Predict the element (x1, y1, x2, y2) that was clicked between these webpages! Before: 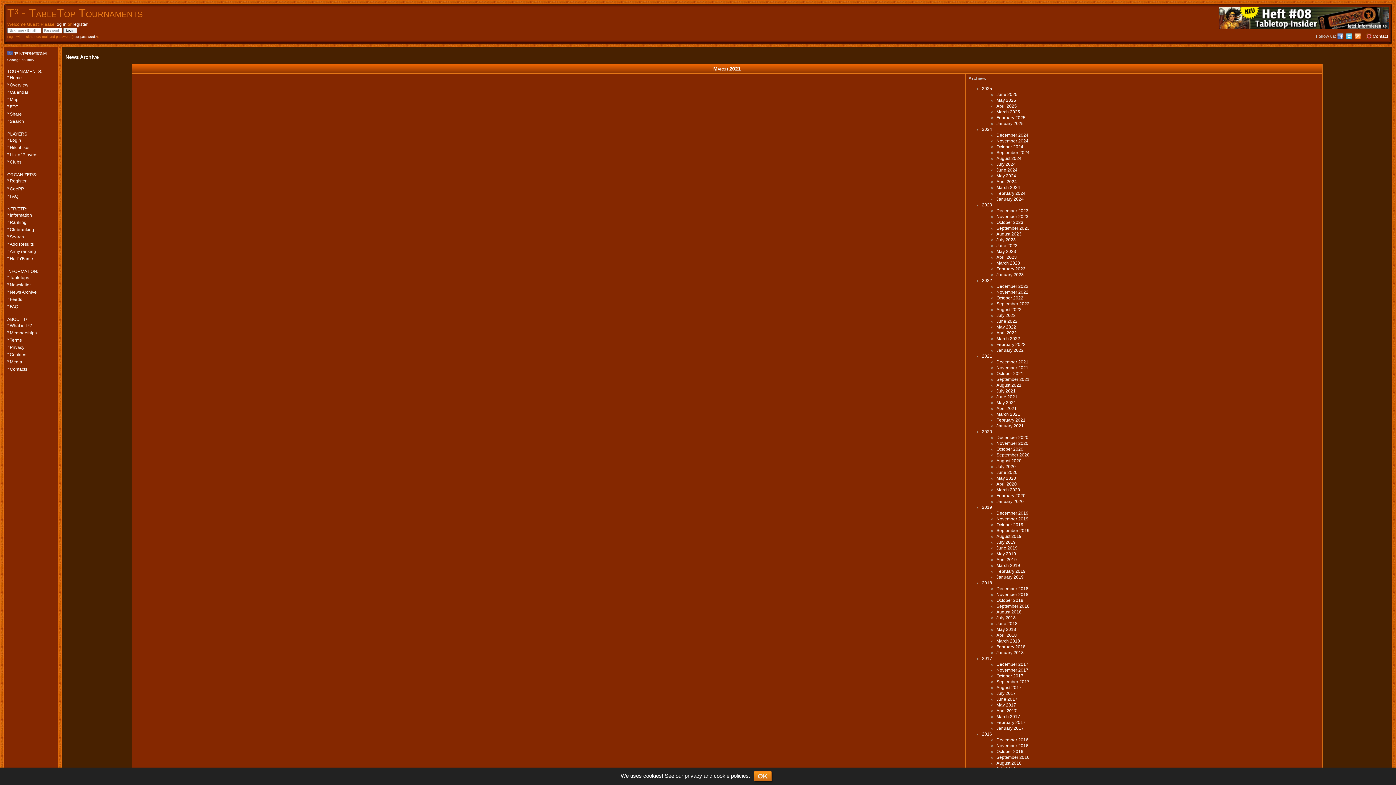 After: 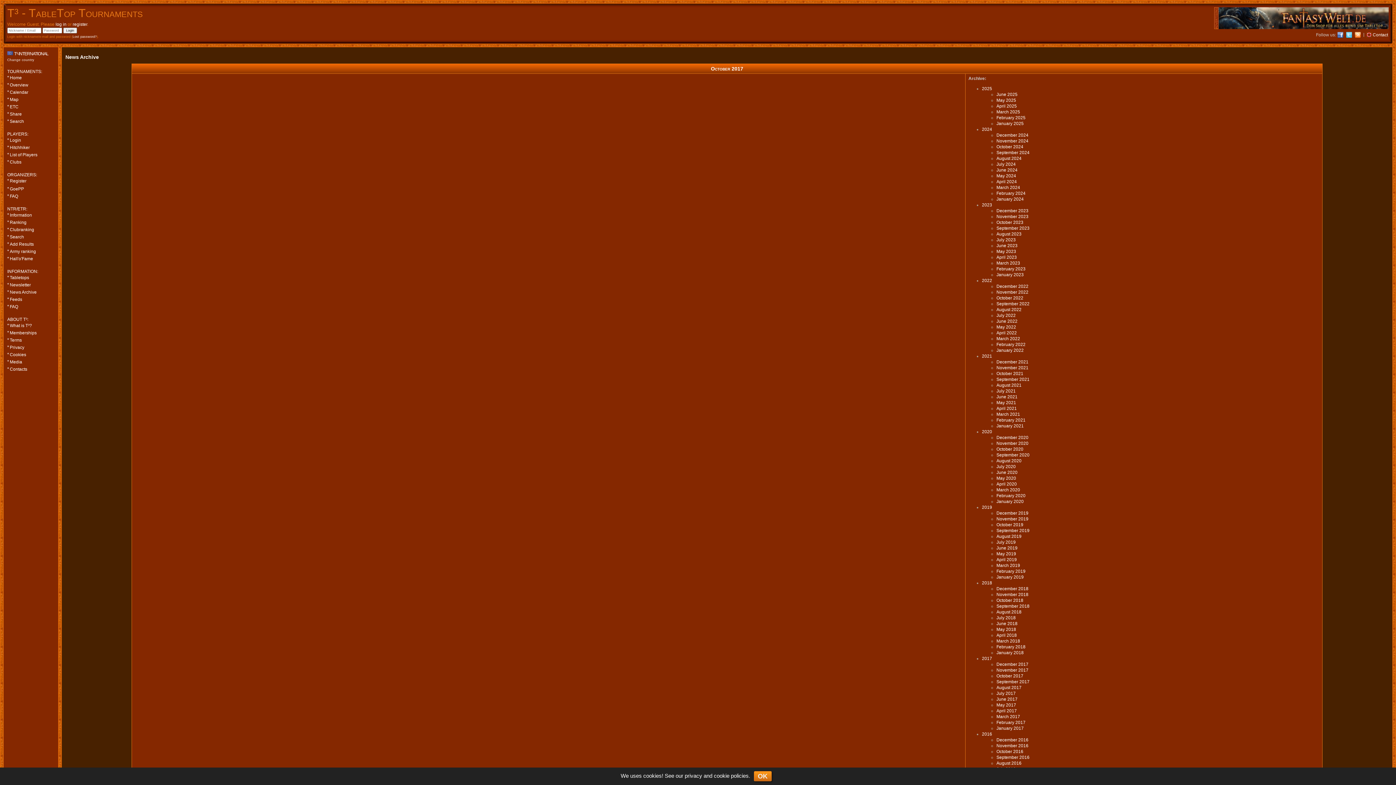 Action: label: October 2017 bbox: (996, 673, 1023, 678)